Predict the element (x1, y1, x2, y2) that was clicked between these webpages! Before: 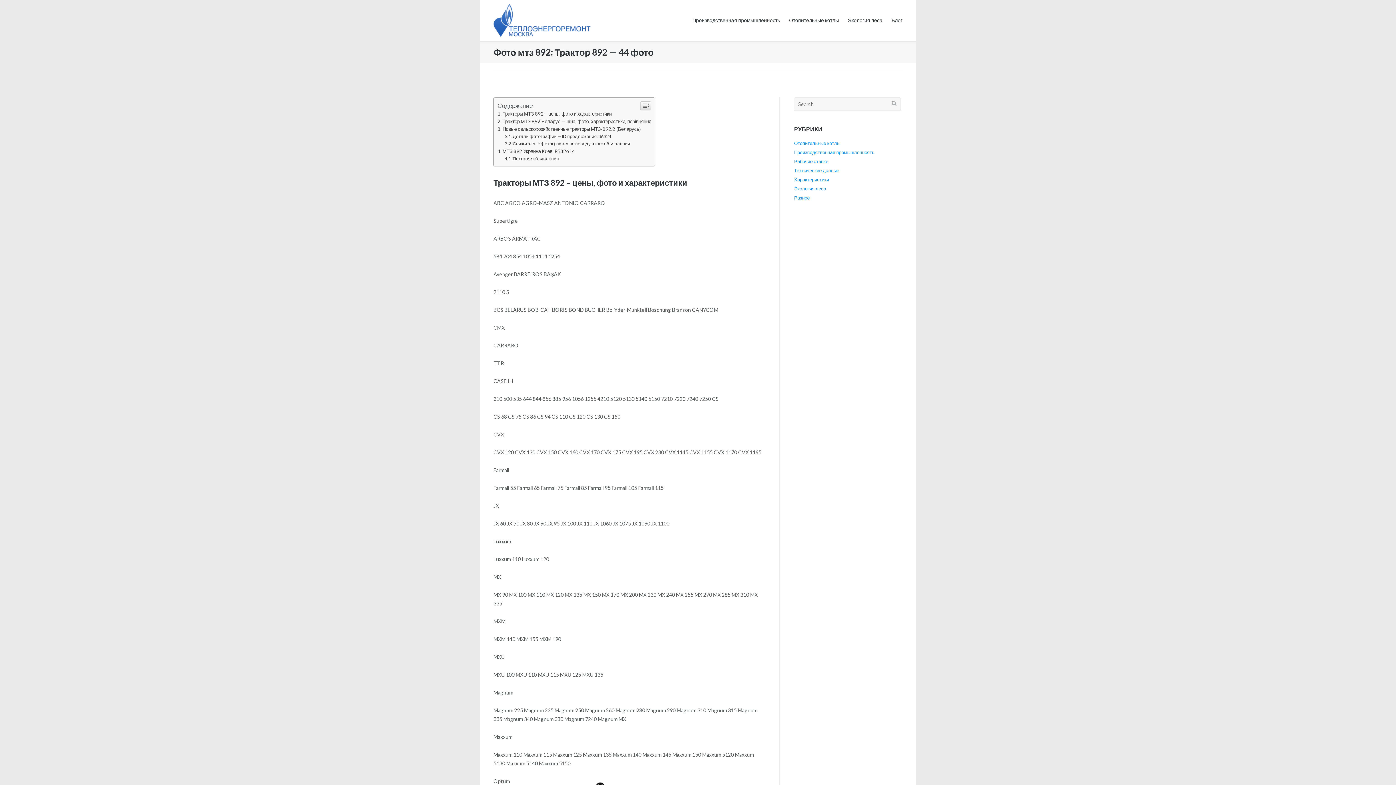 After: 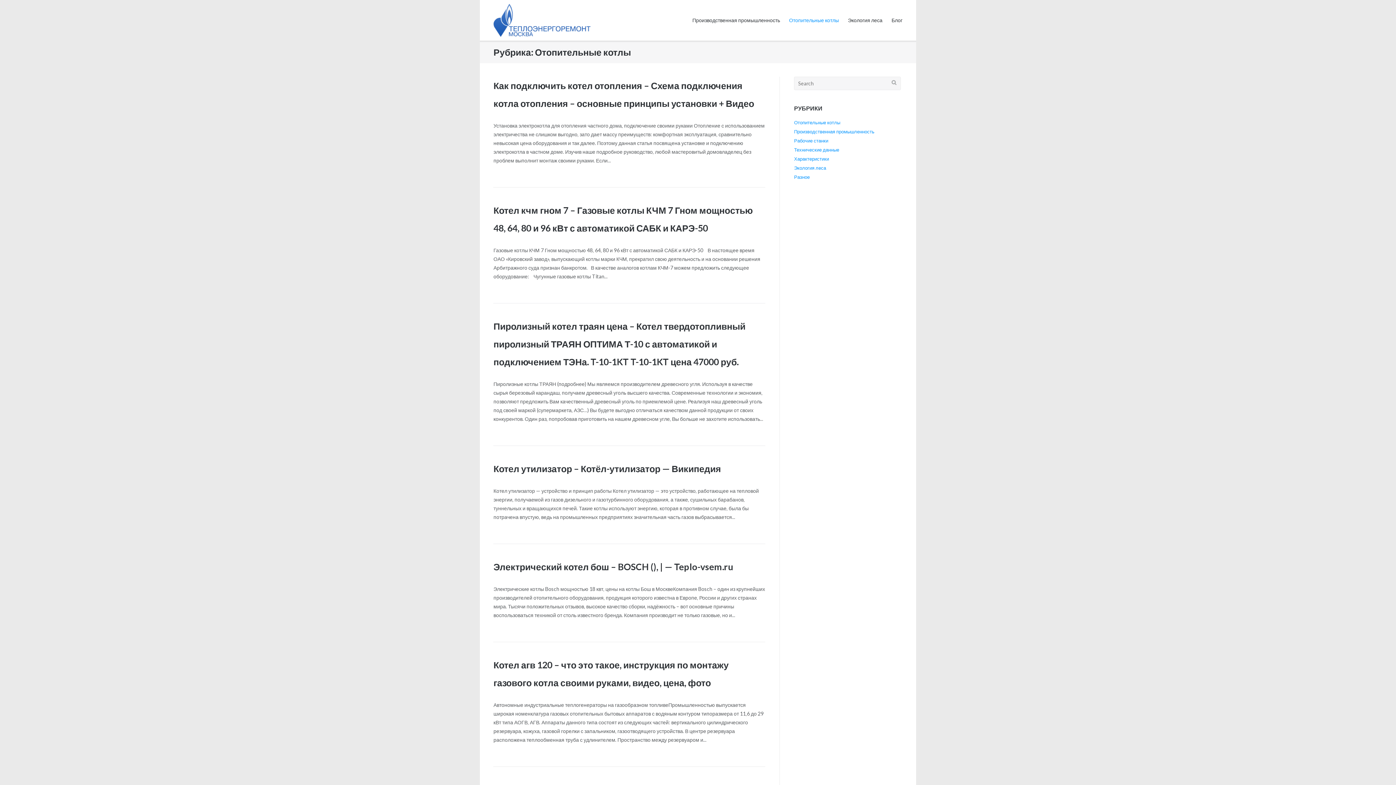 Action: bbox: (789, 0, 839, 40) label: Отопительные котлы